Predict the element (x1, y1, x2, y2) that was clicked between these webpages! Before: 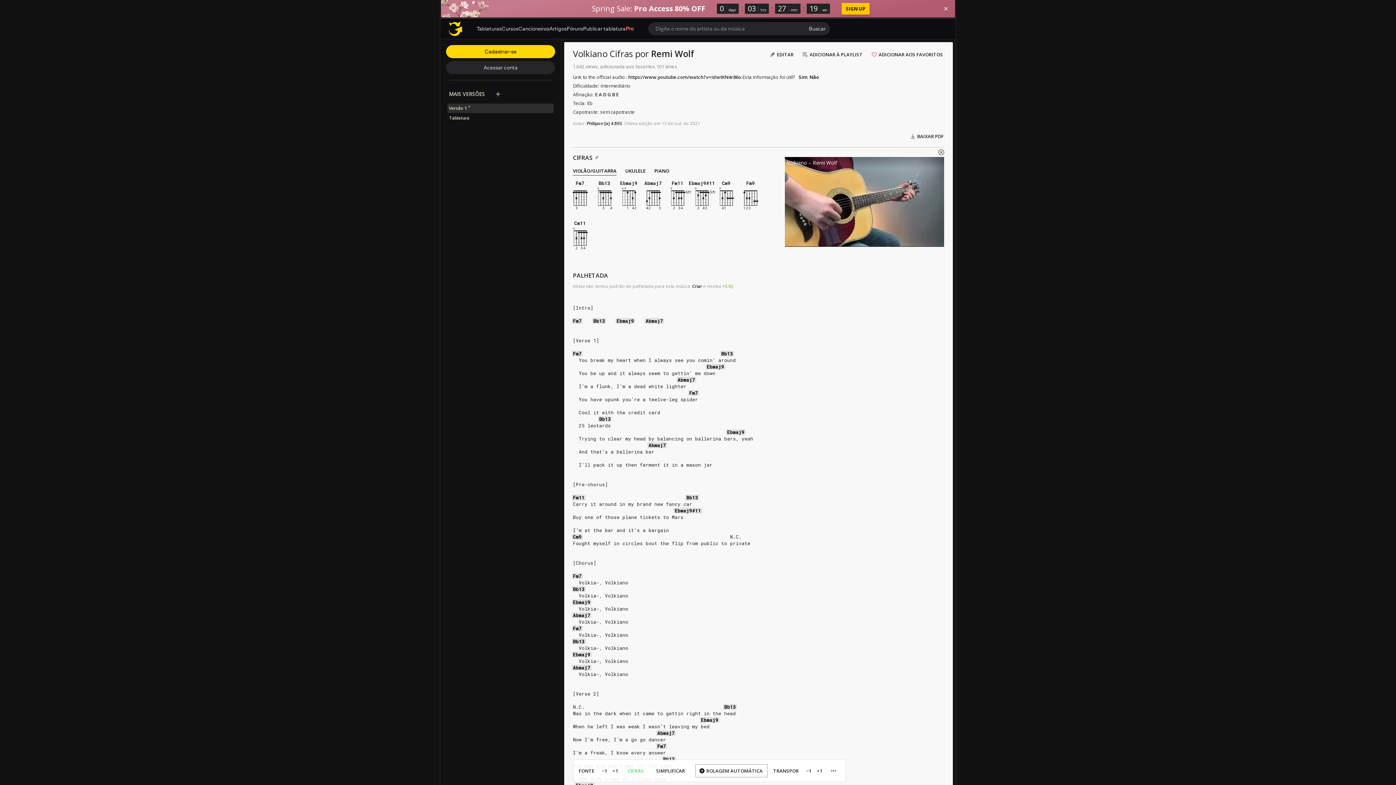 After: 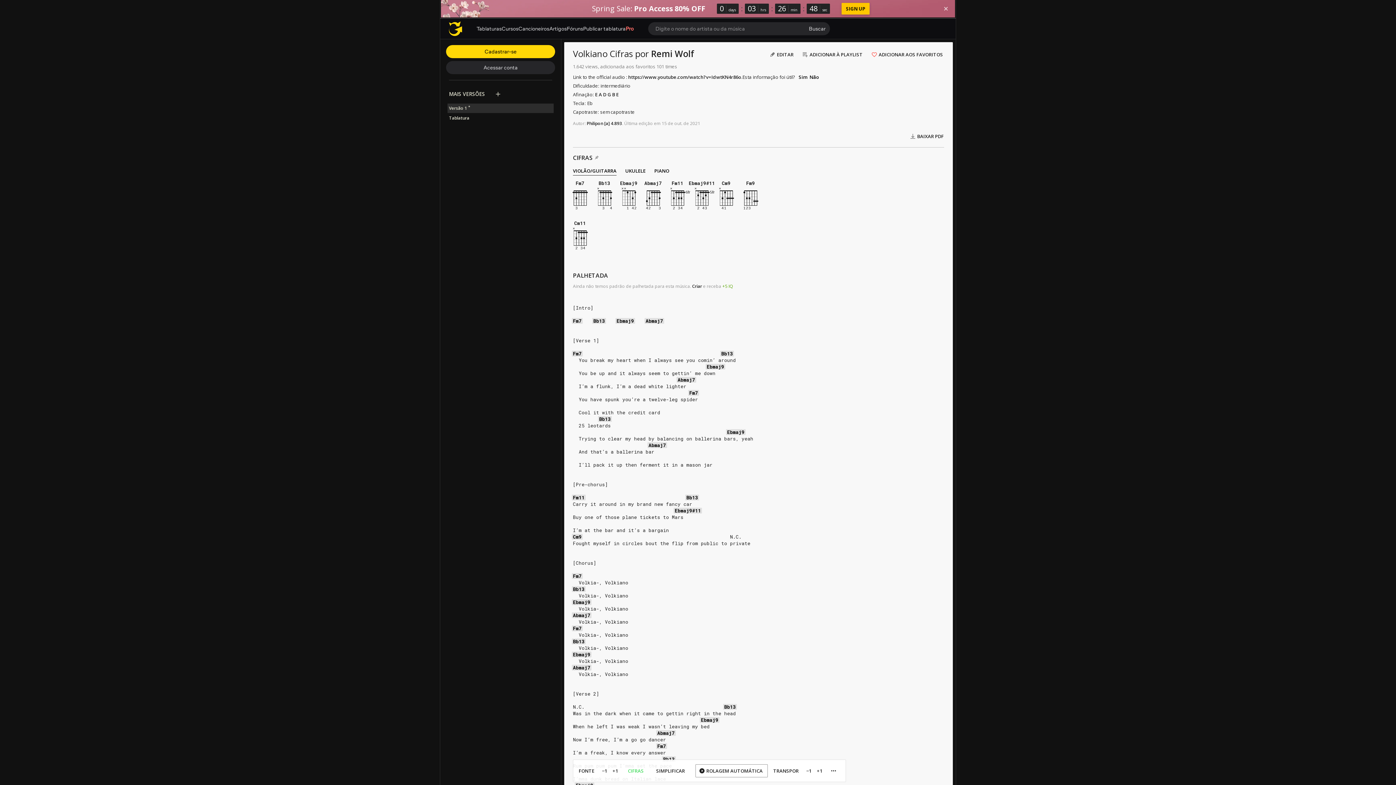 Action: bbox: (449, 105, 472, 111) label: Versão 1 *